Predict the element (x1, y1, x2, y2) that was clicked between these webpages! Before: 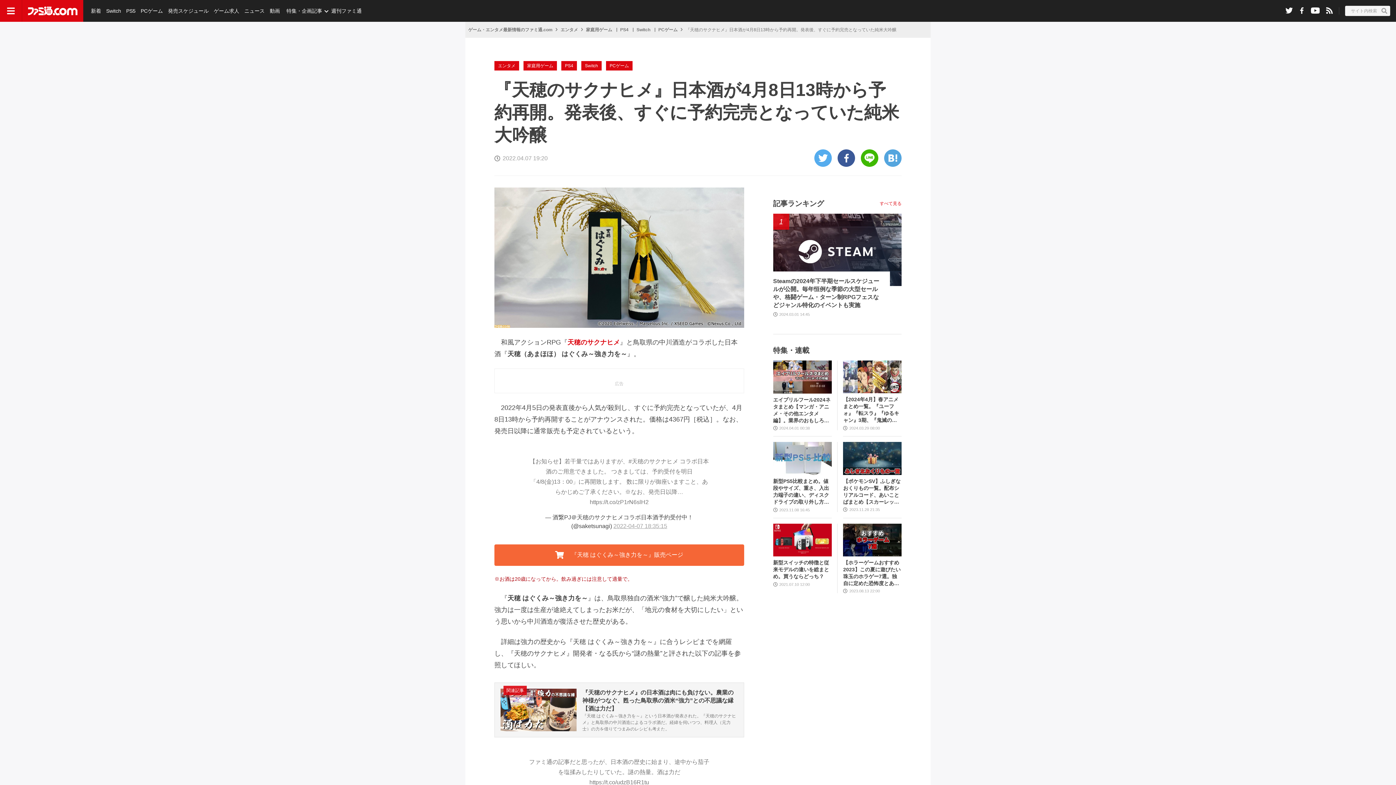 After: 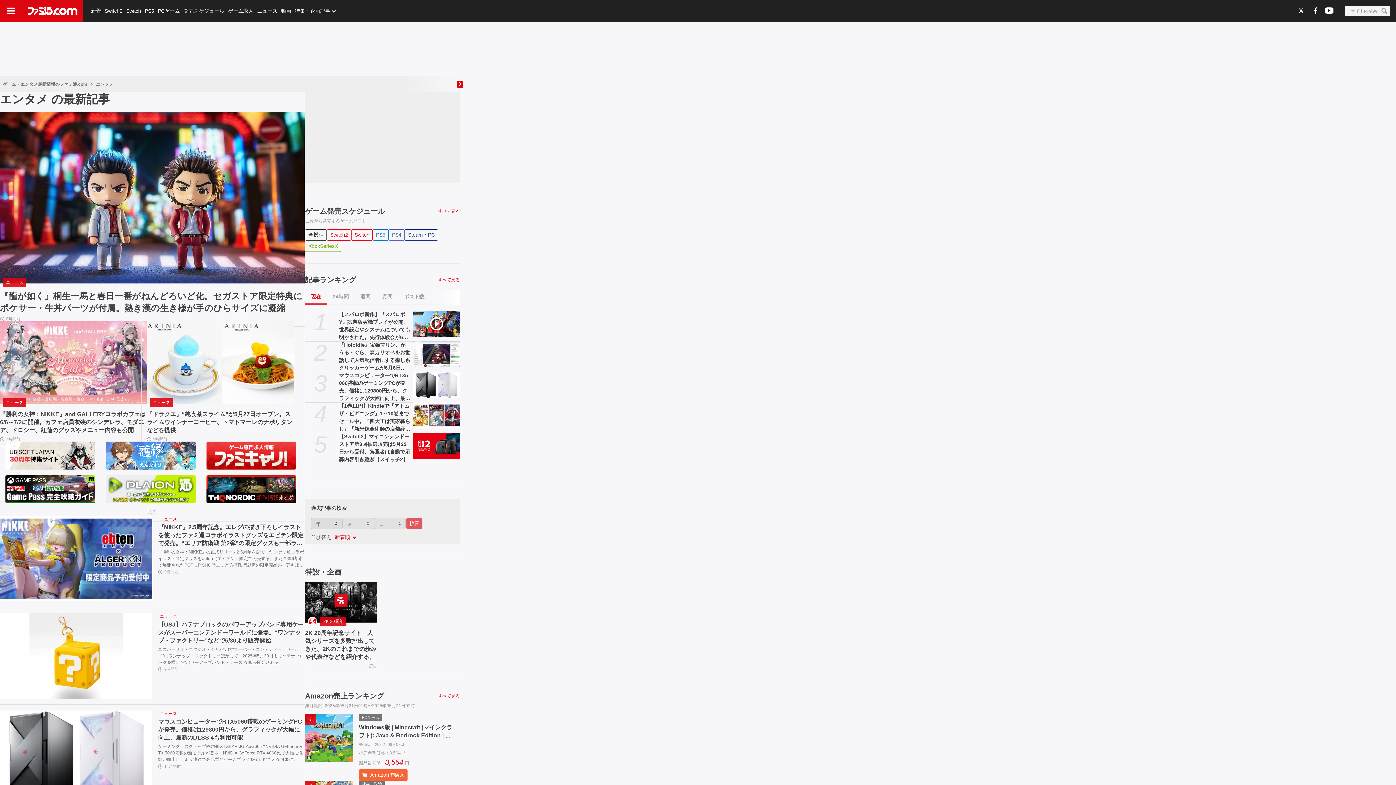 Action: bbox: (494, 61, 519, 70) label: エンタメ